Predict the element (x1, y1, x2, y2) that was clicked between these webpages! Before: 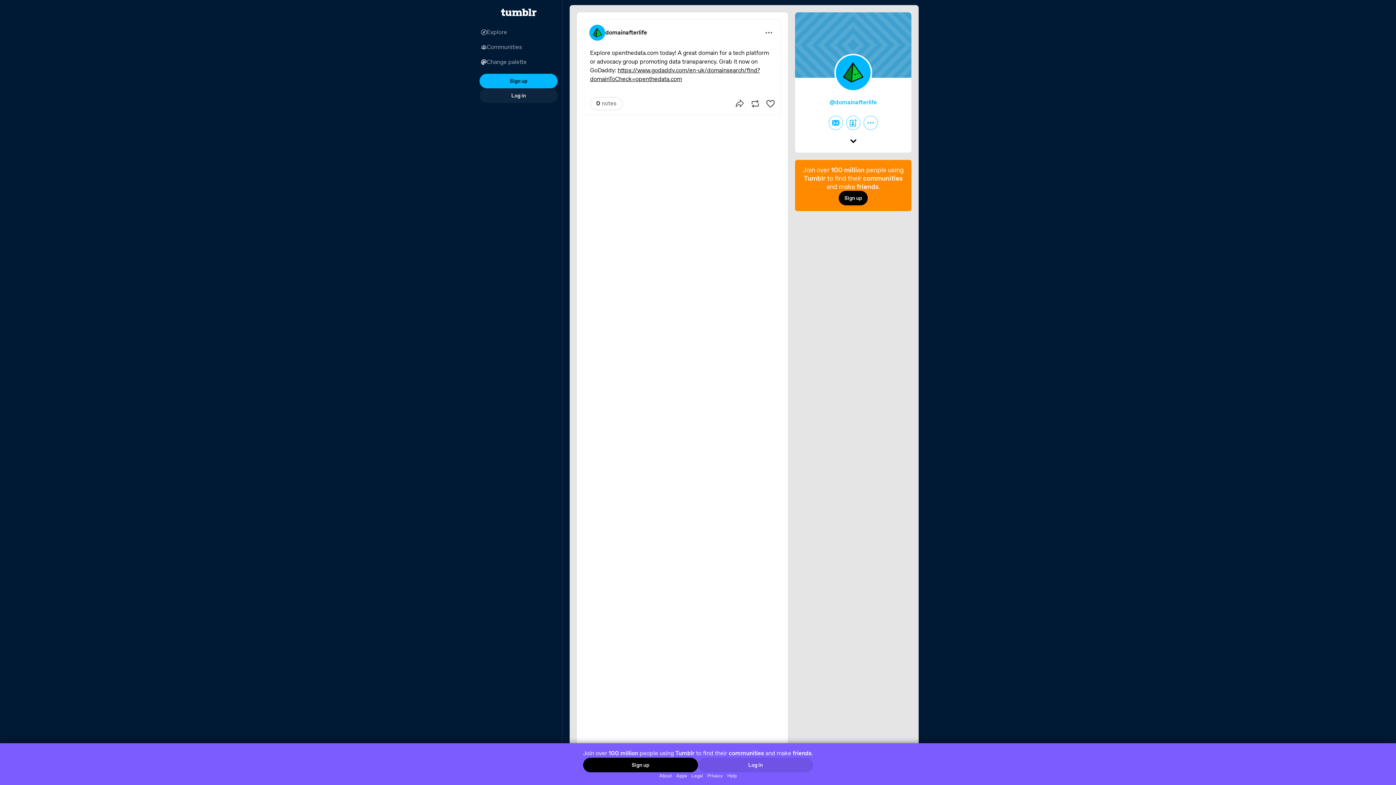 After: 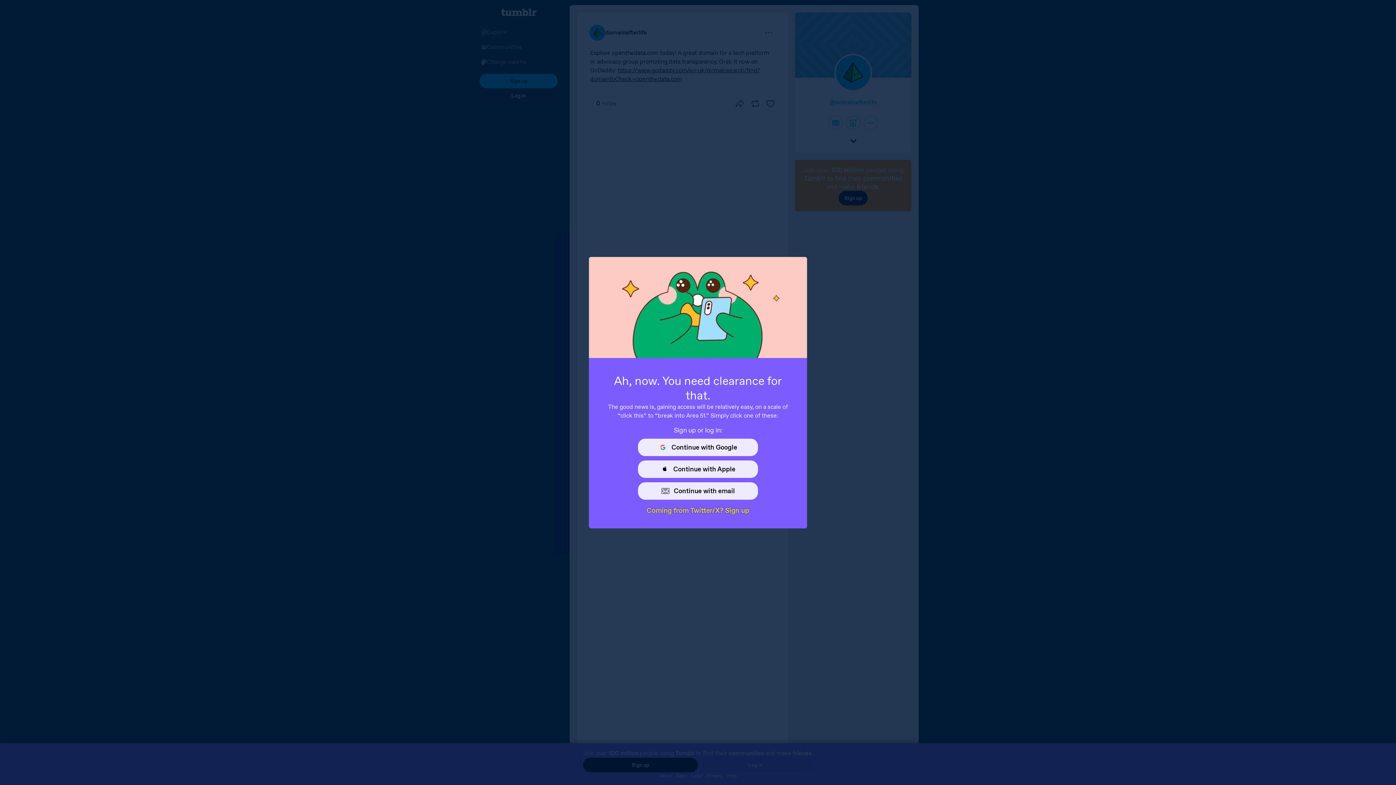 Action: bbox: (828, 115, 843, 130)